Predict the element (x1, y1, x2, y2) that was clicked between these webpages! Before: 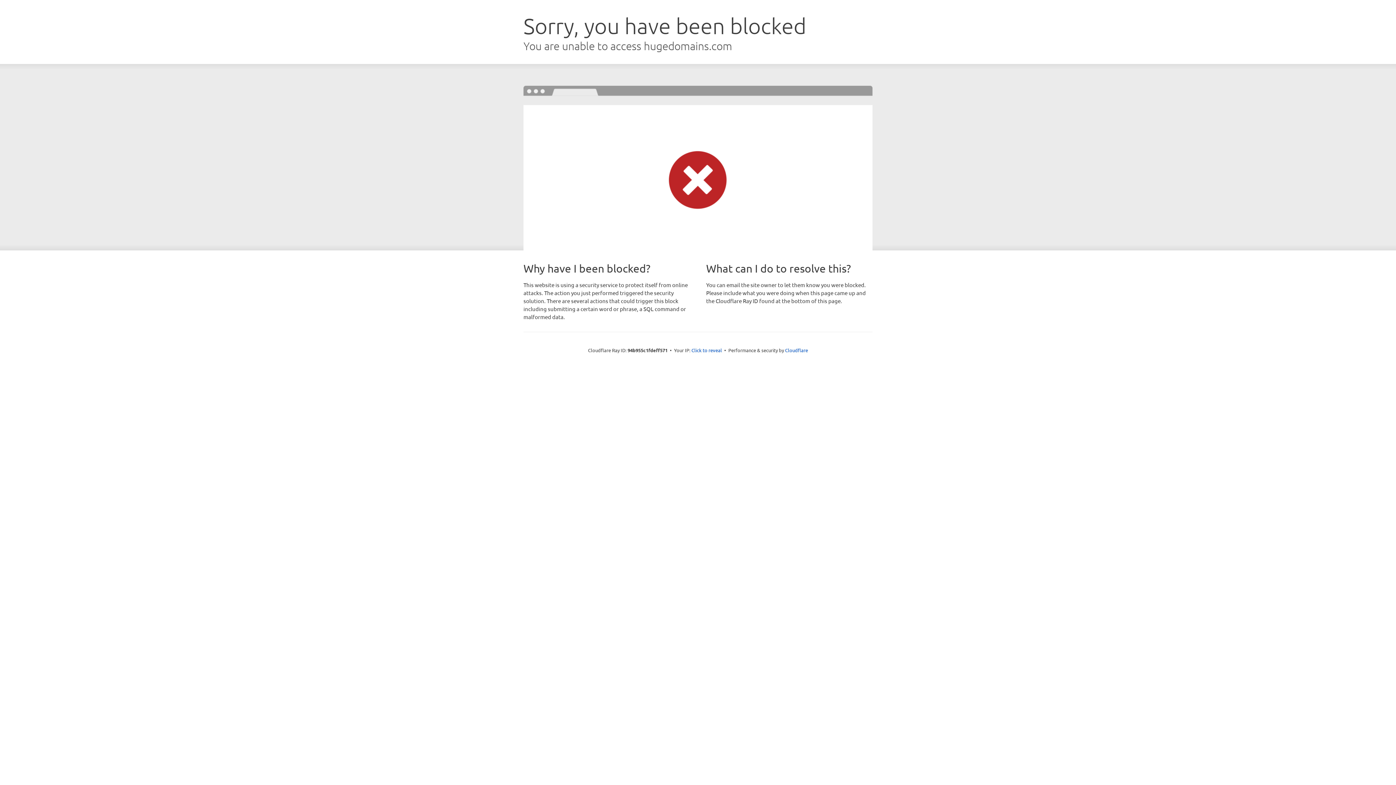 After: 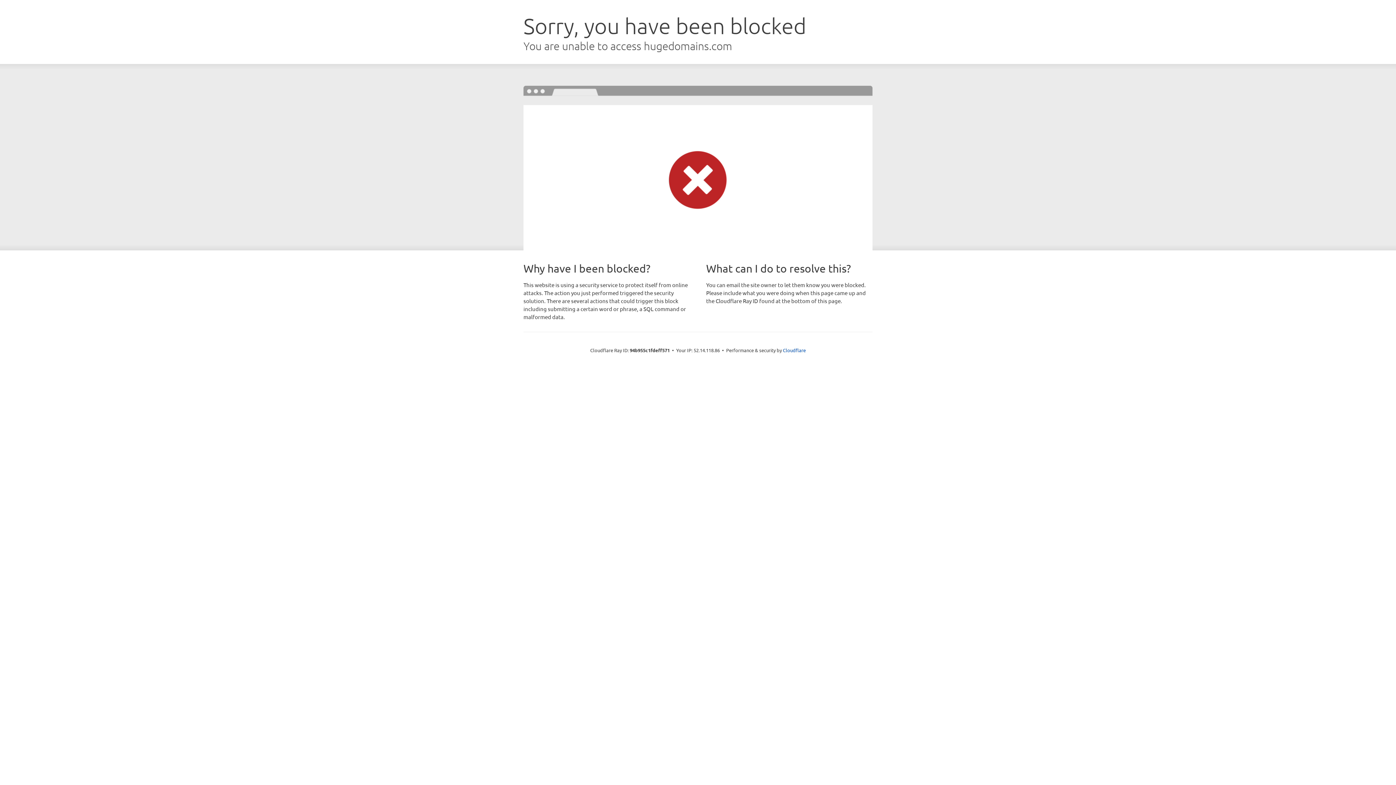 Action: bbox: (691, 346, 722, 353) label: Click to reveal